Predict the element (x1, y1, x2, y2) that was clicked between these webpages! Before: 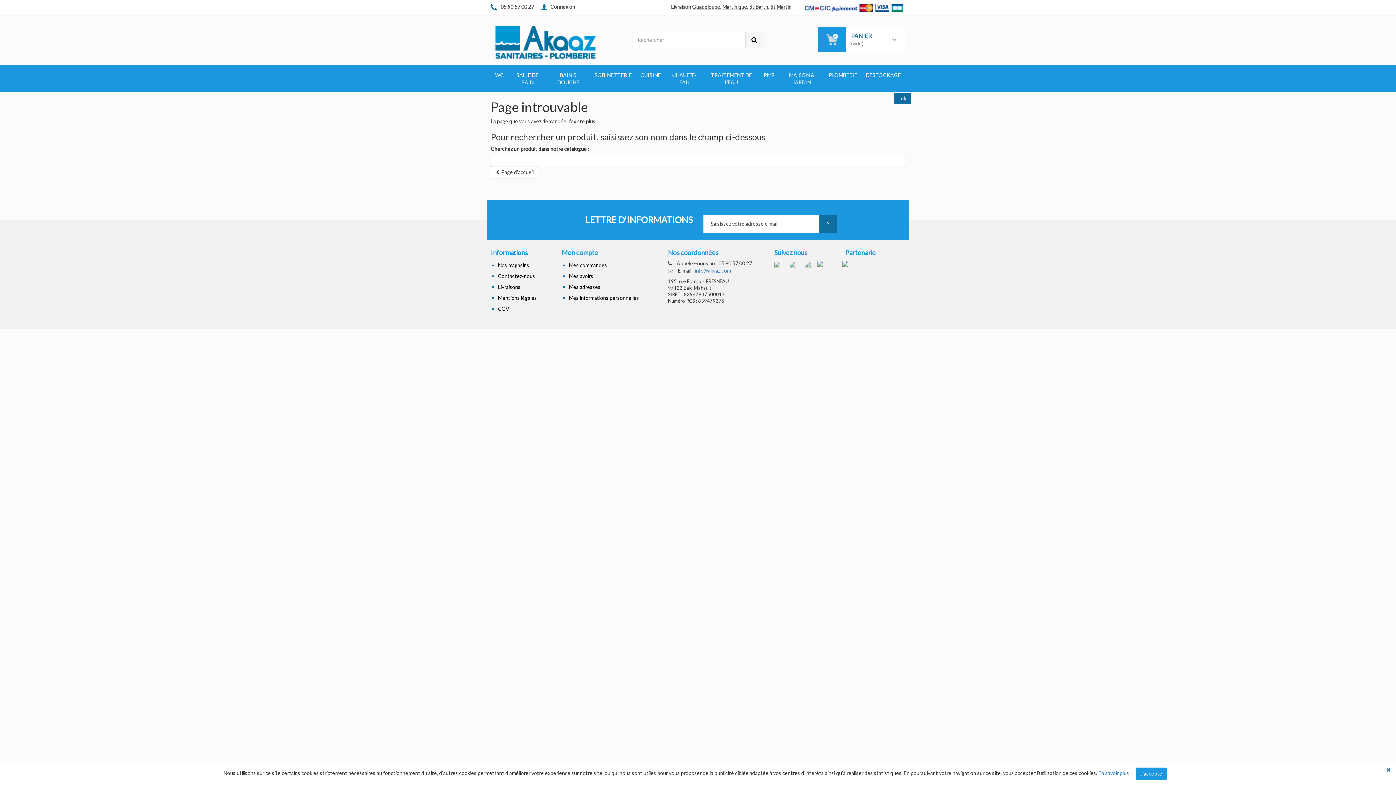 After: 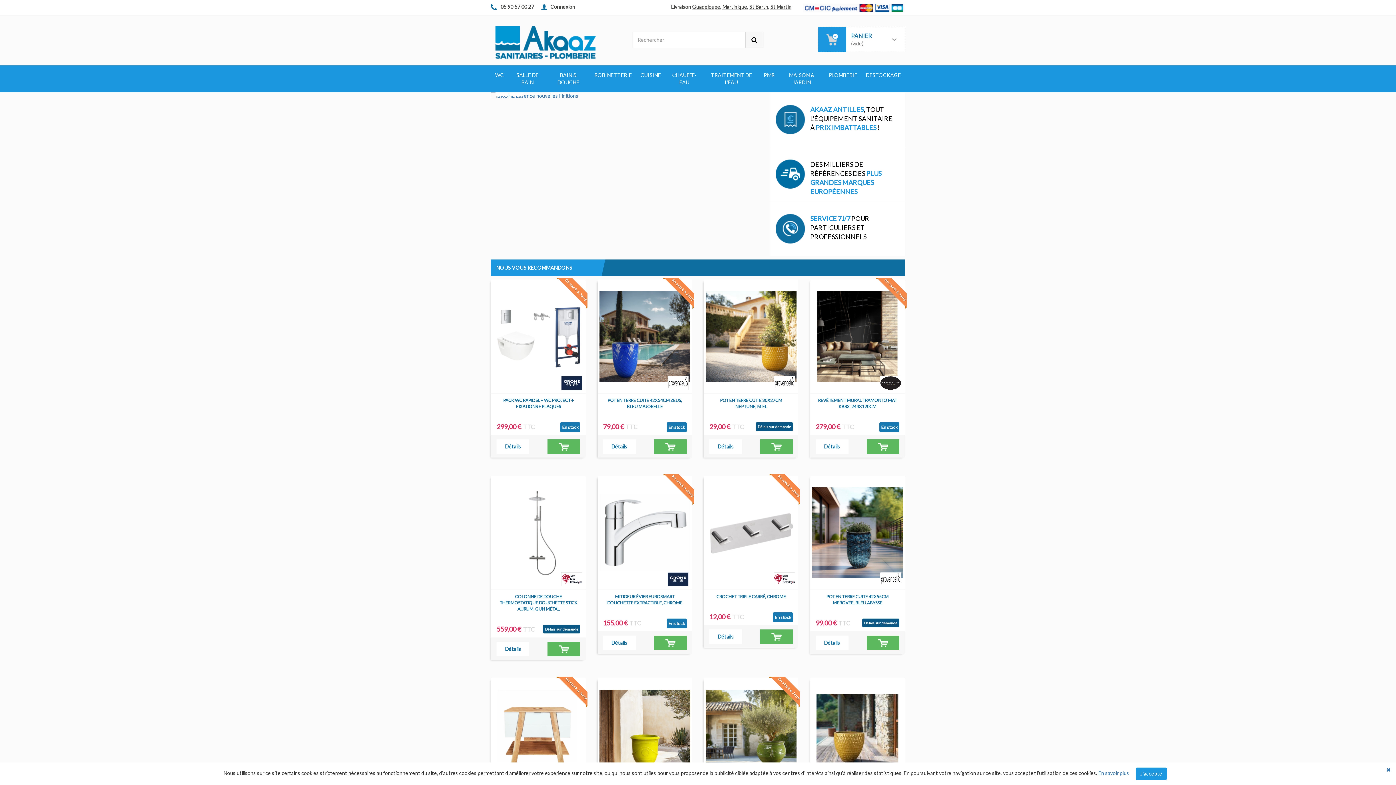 Action: label: Page d'accueil bbox: (490, 166, 538, 178)